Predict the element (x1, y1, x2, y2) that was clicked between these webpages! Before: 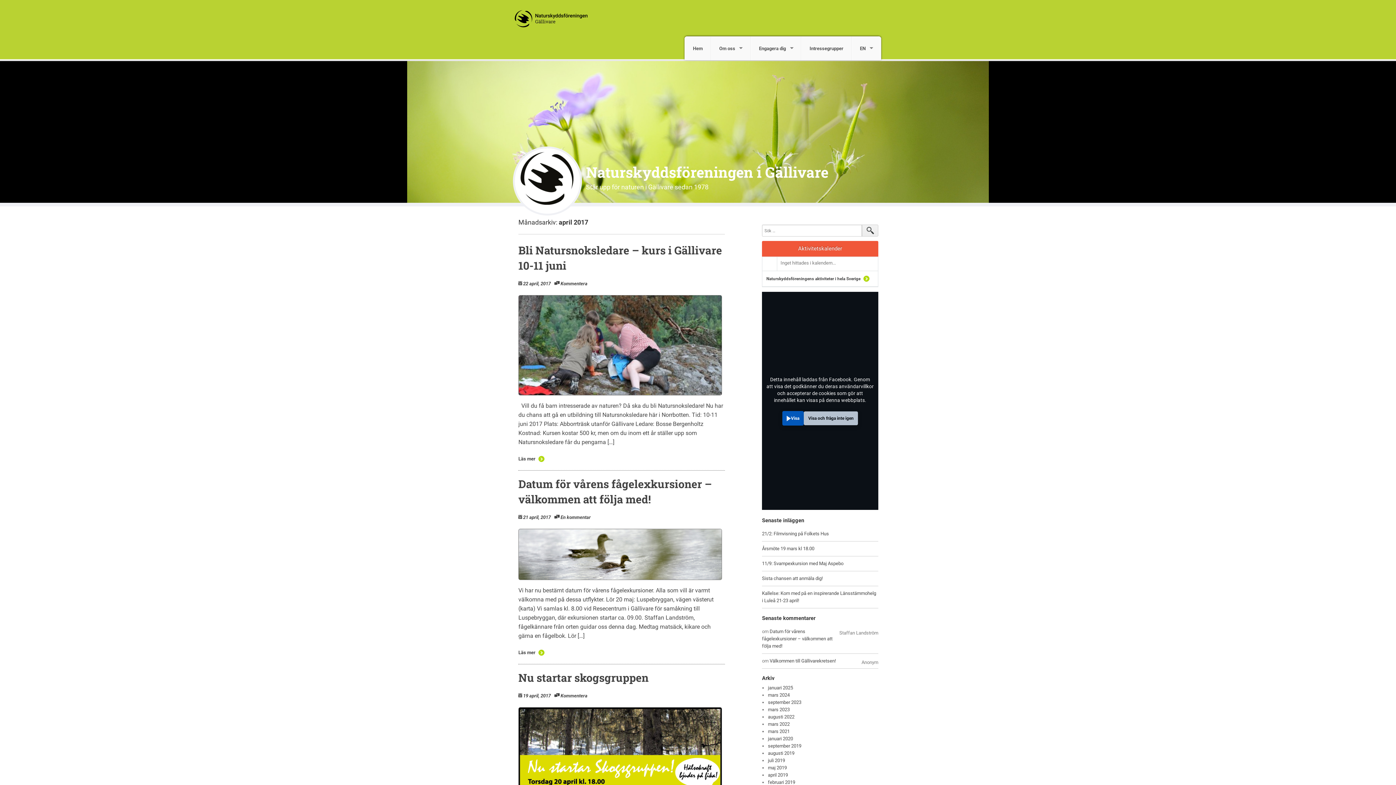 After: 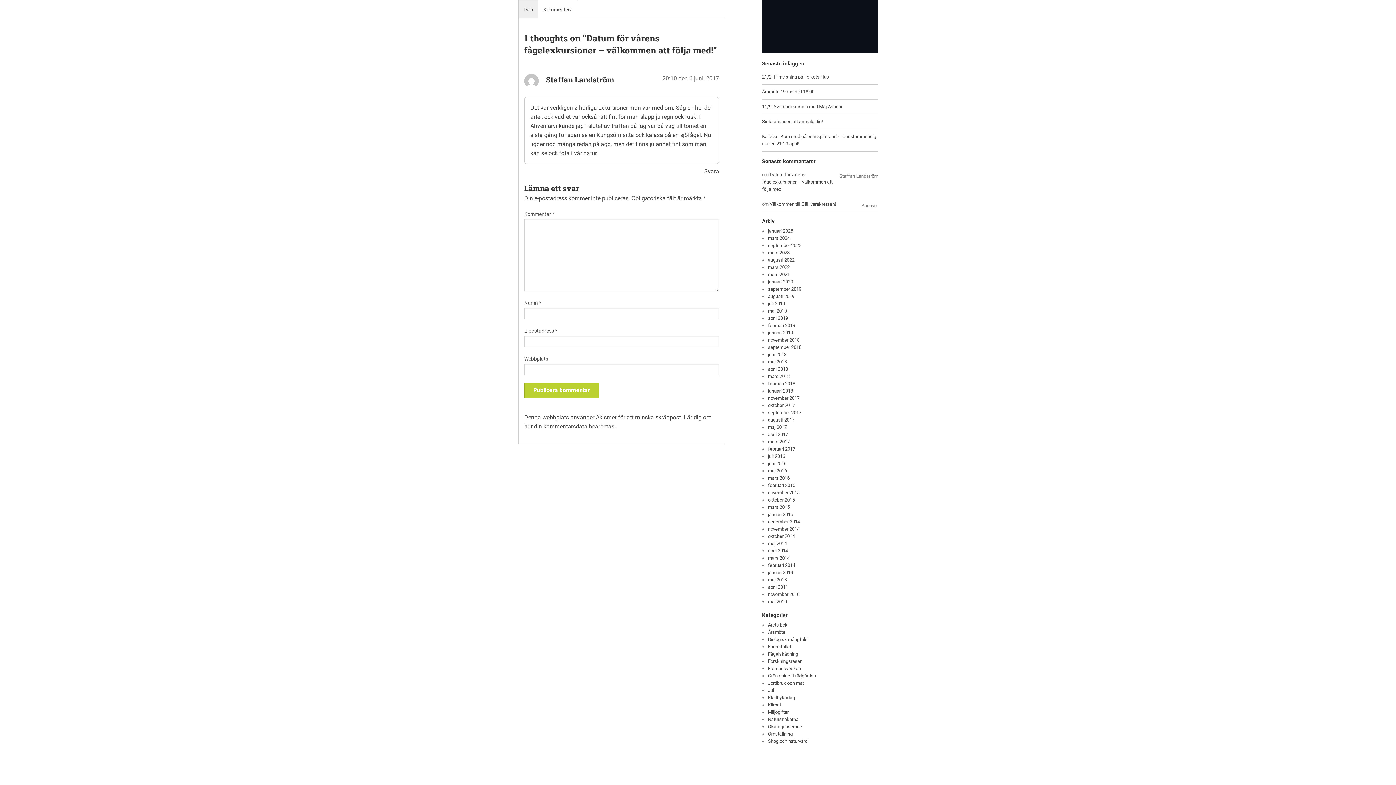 Action: bbox: (559, 514, 590, 520) label: En kommentar